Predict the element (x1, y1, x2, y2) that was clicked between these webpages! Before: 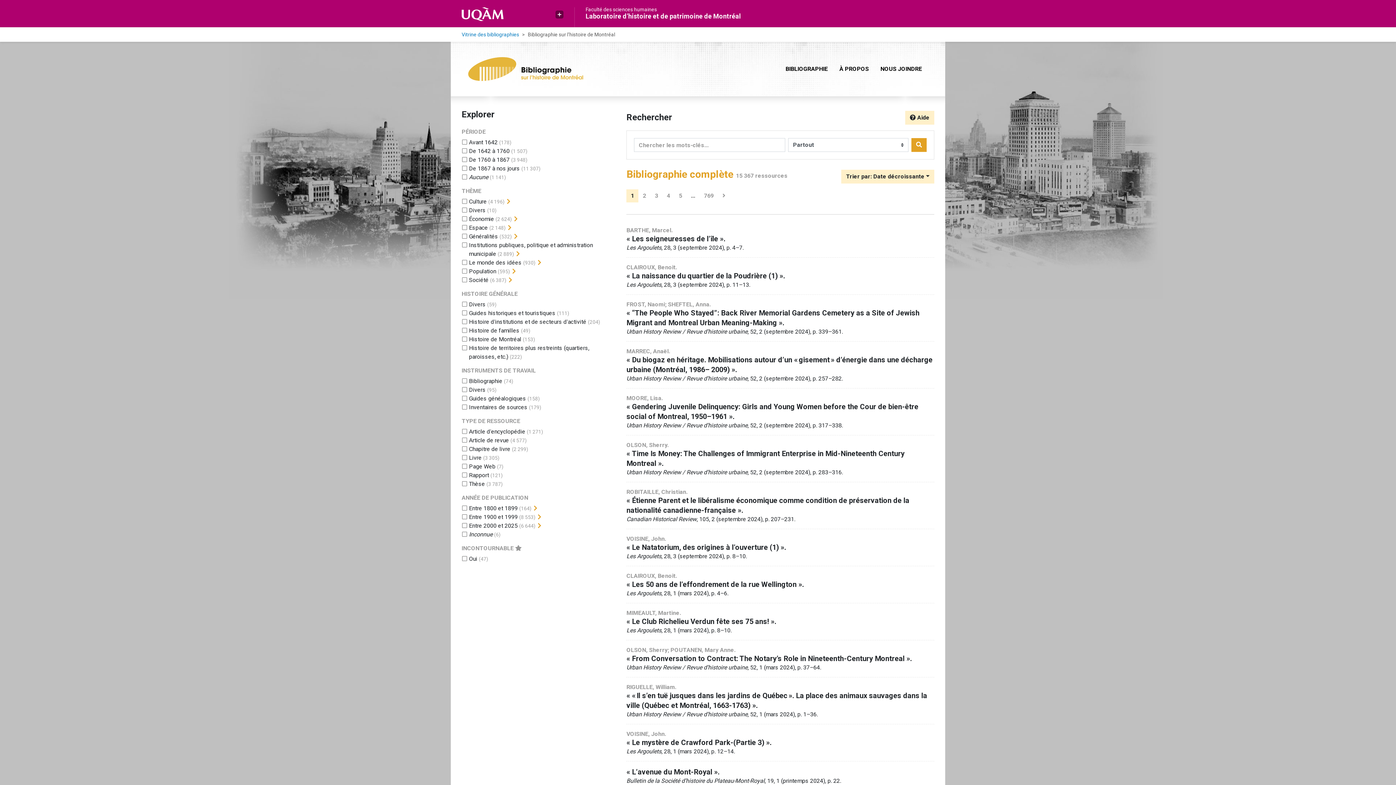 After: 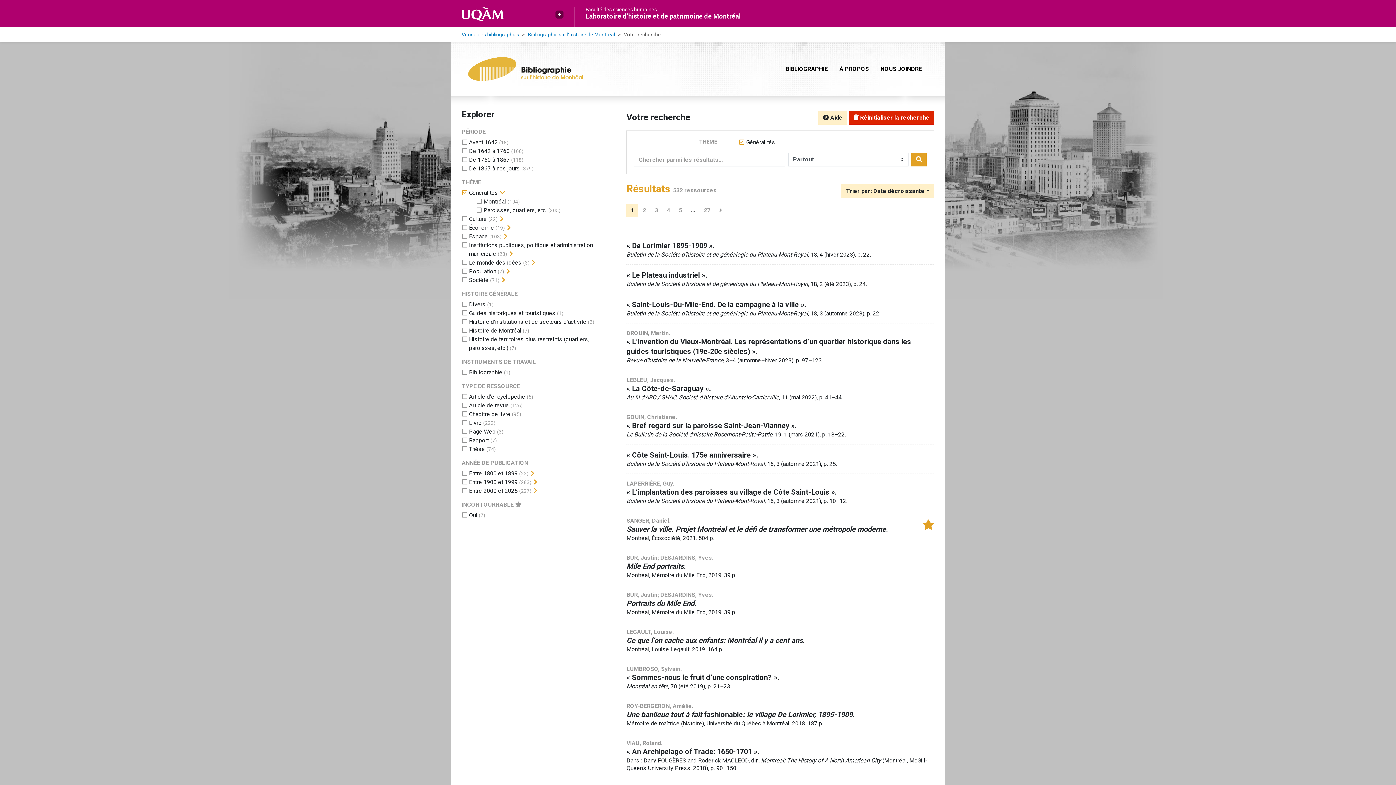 Action: label: Ajouter le filtre 'Généralités' bbox: (469, 233, 498, 240)